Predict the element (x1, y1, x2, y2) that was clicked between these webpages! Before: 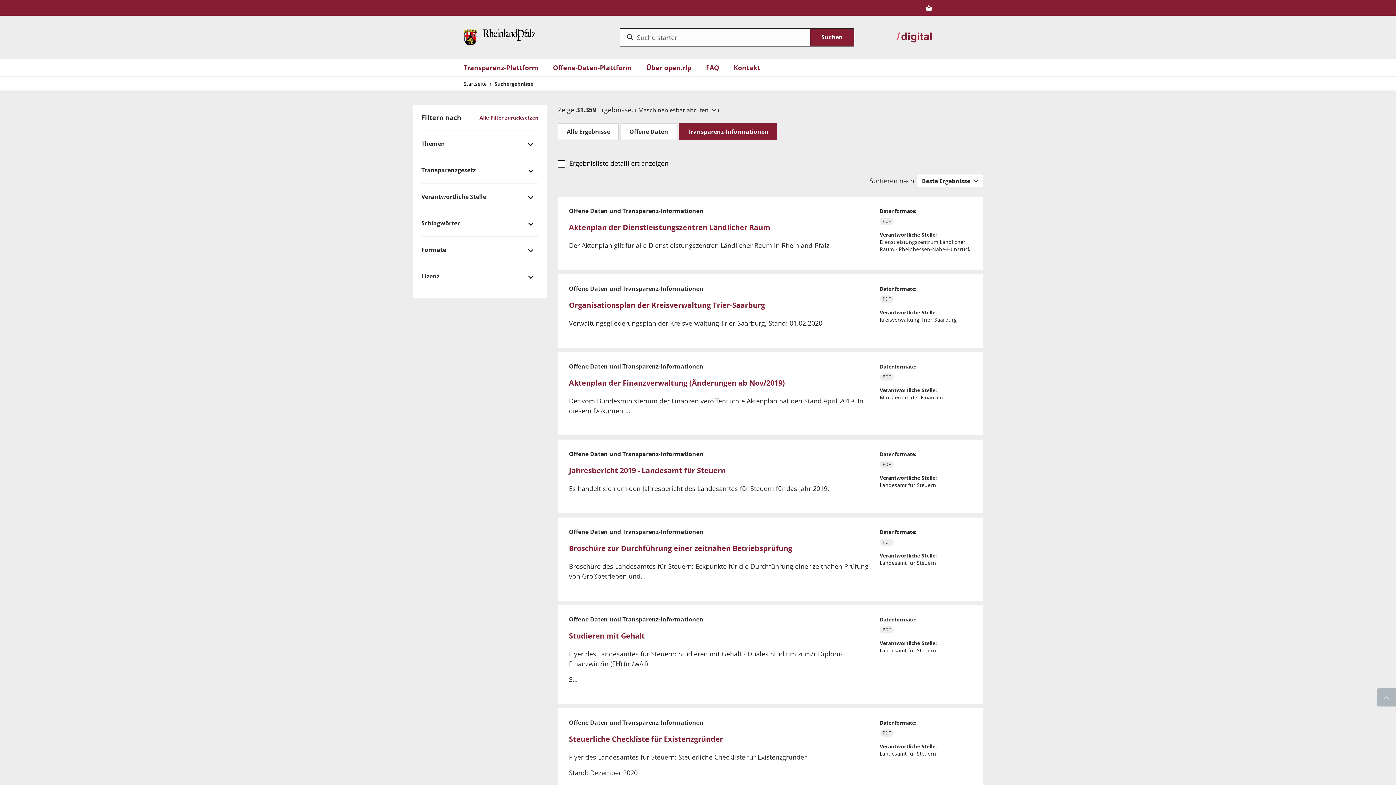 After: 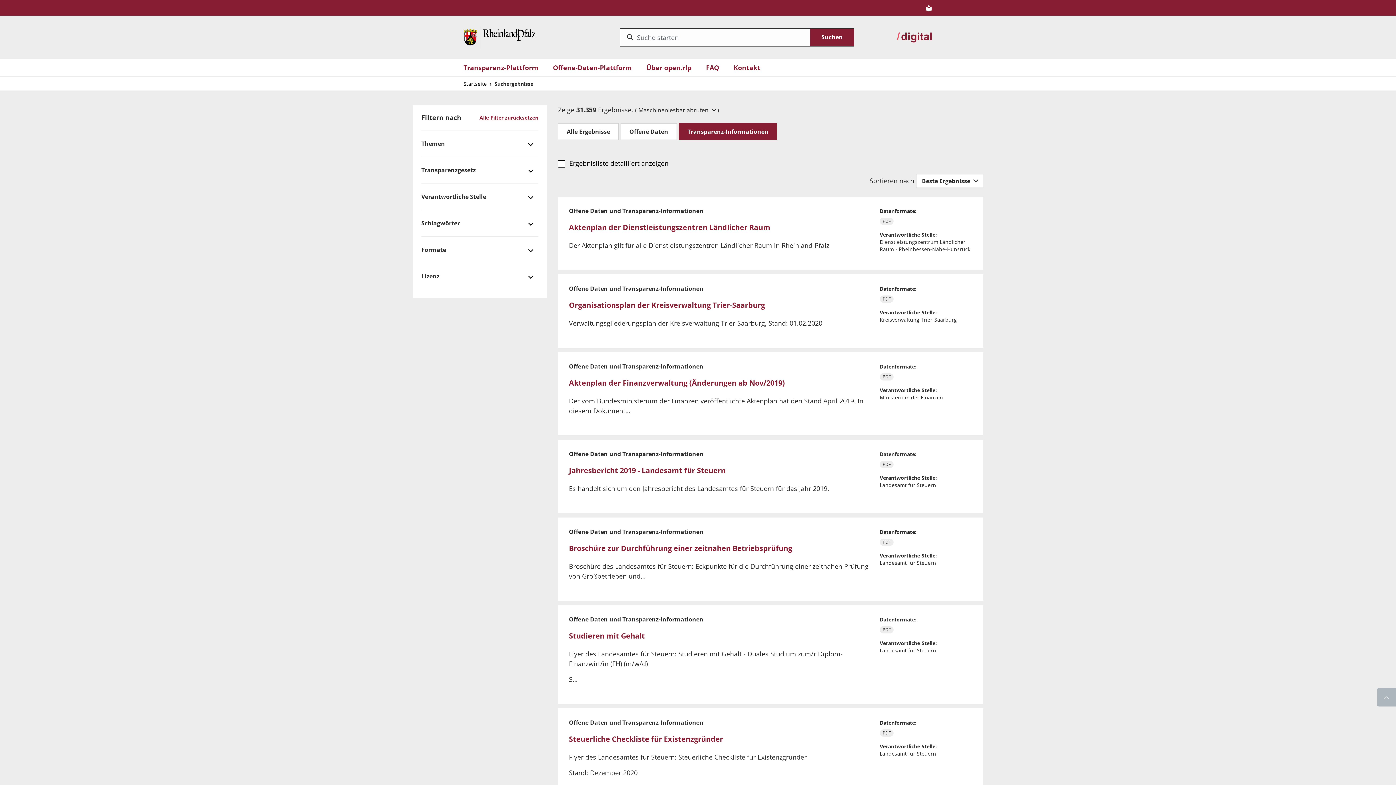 Action: bbox: (1377, 688, 1396, 706)